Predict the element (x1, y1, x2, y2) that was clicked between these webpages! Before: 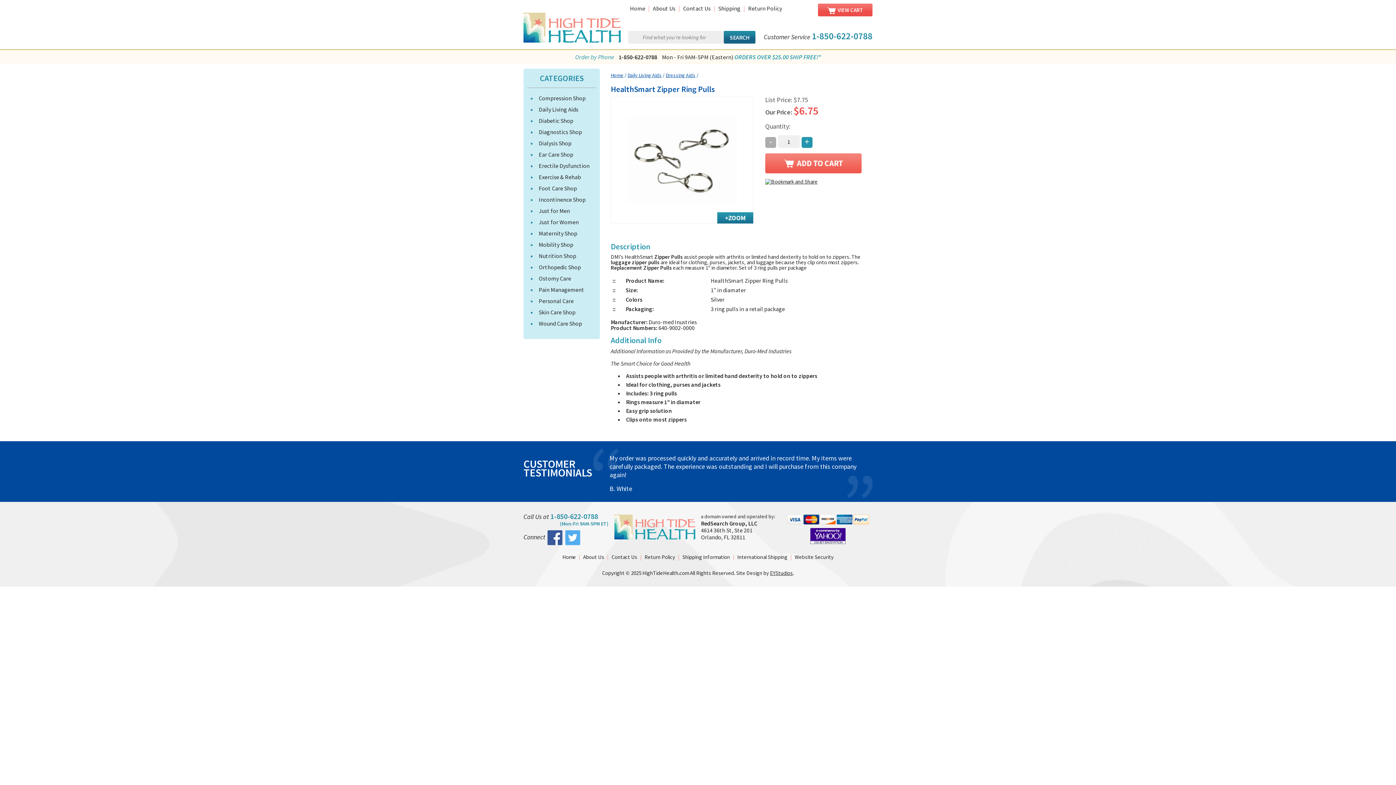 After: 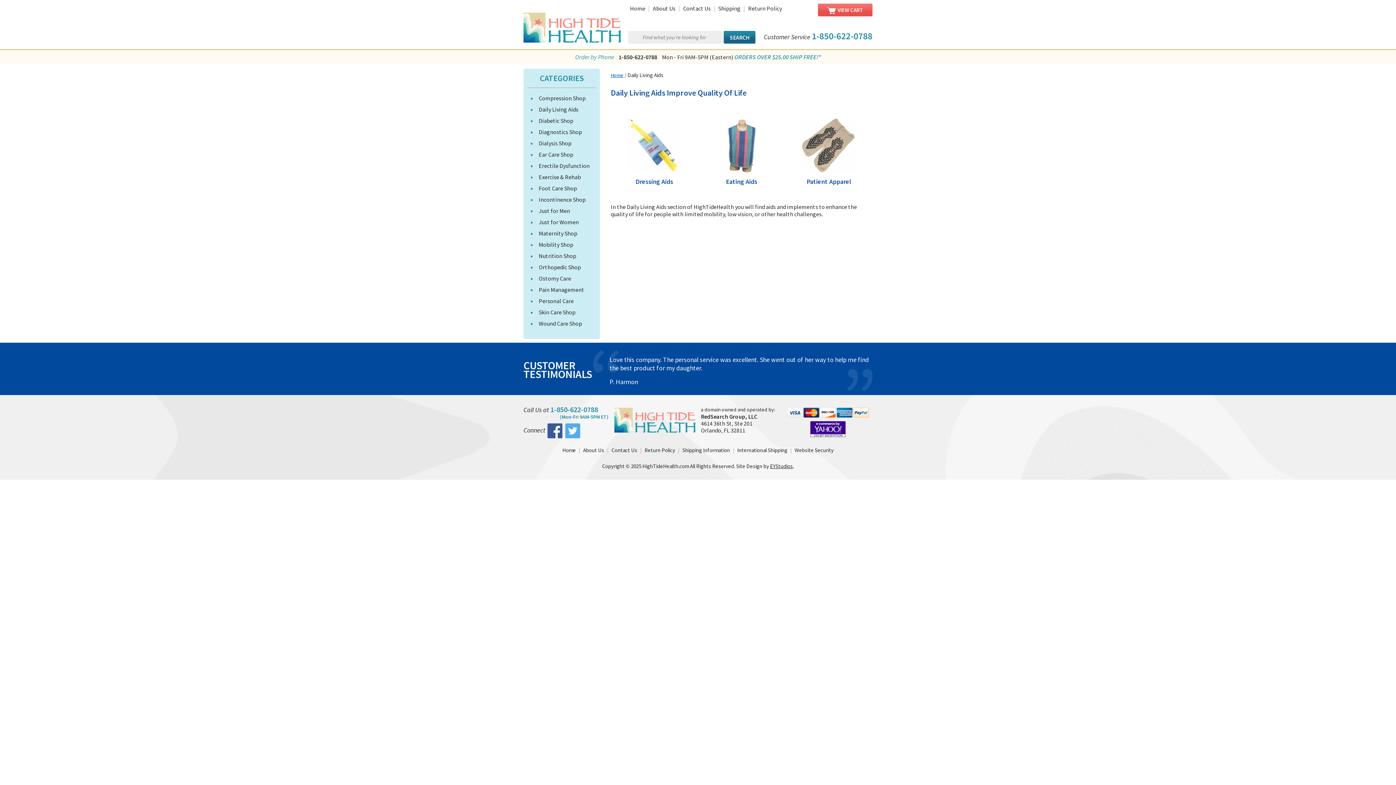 Action: label: Daily Living Aids bbox: (538, 105, 578, 113)